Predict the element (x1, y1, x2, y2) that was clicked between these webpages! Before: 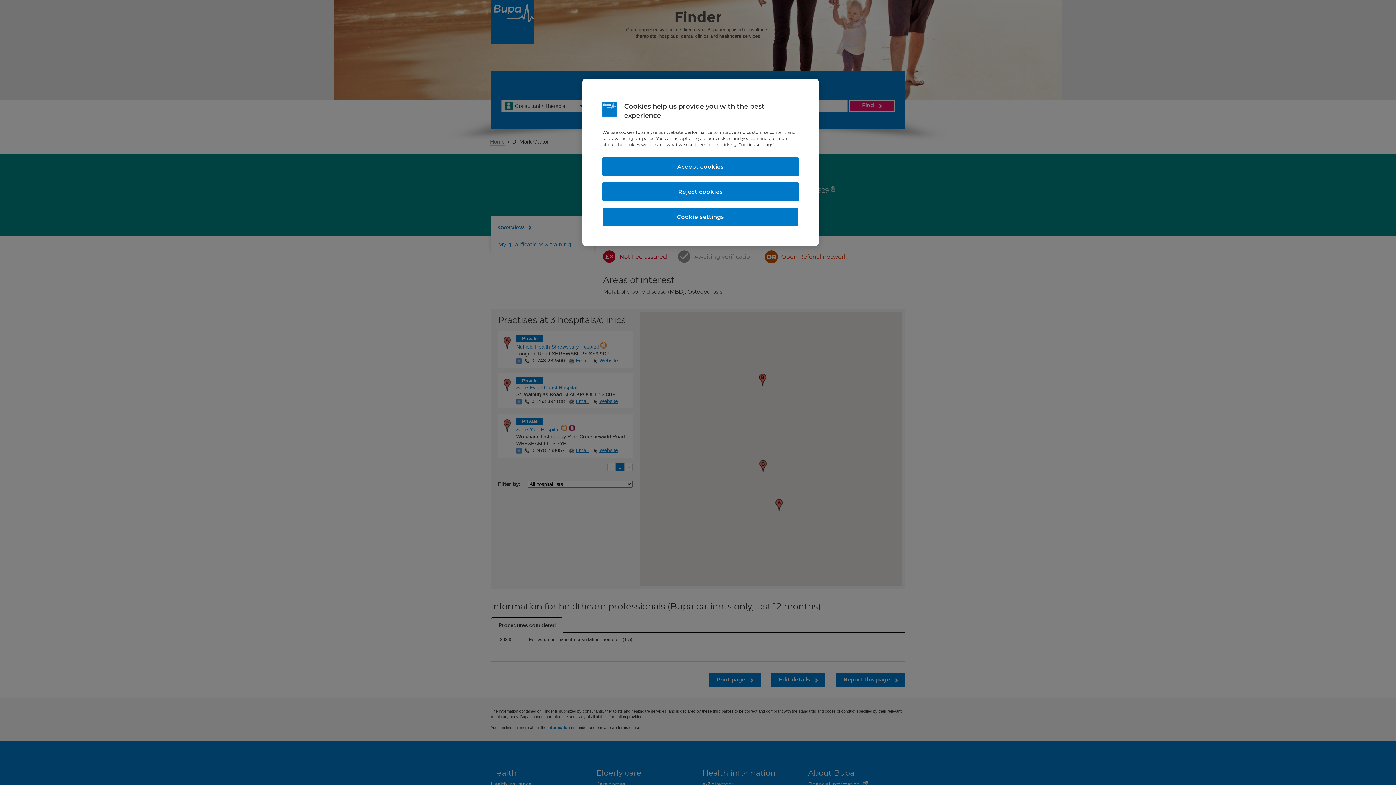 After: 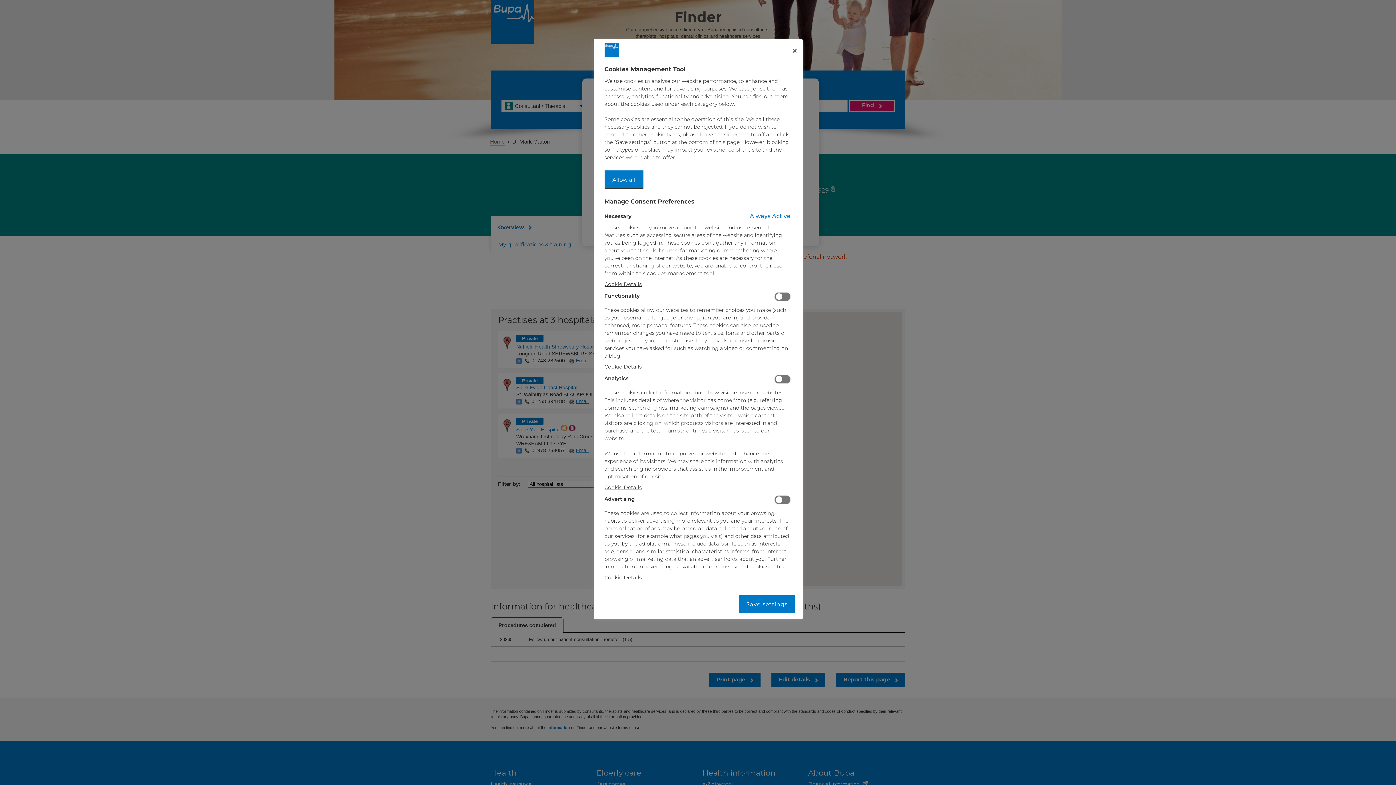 Action: label: Cookie settings bbox: (602, 207, 798, 226)